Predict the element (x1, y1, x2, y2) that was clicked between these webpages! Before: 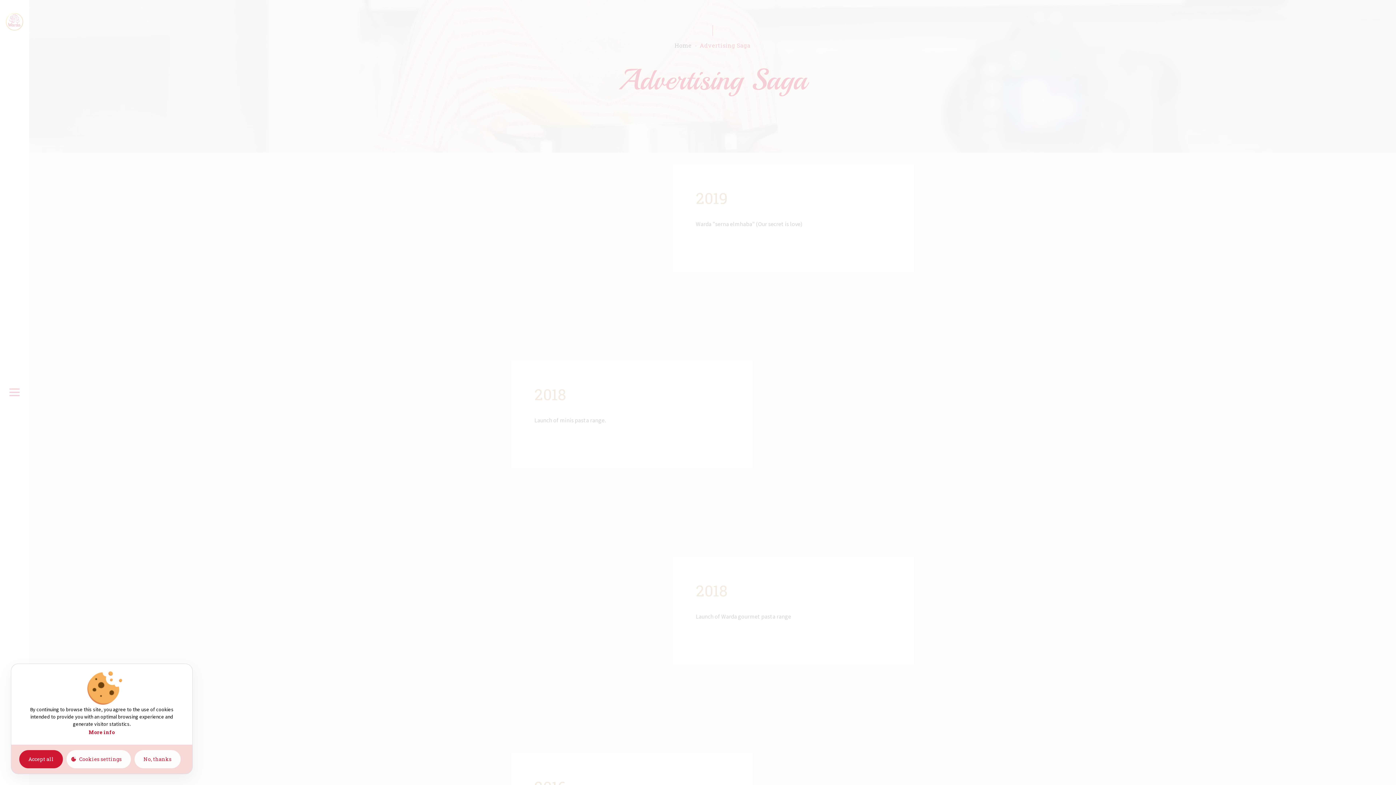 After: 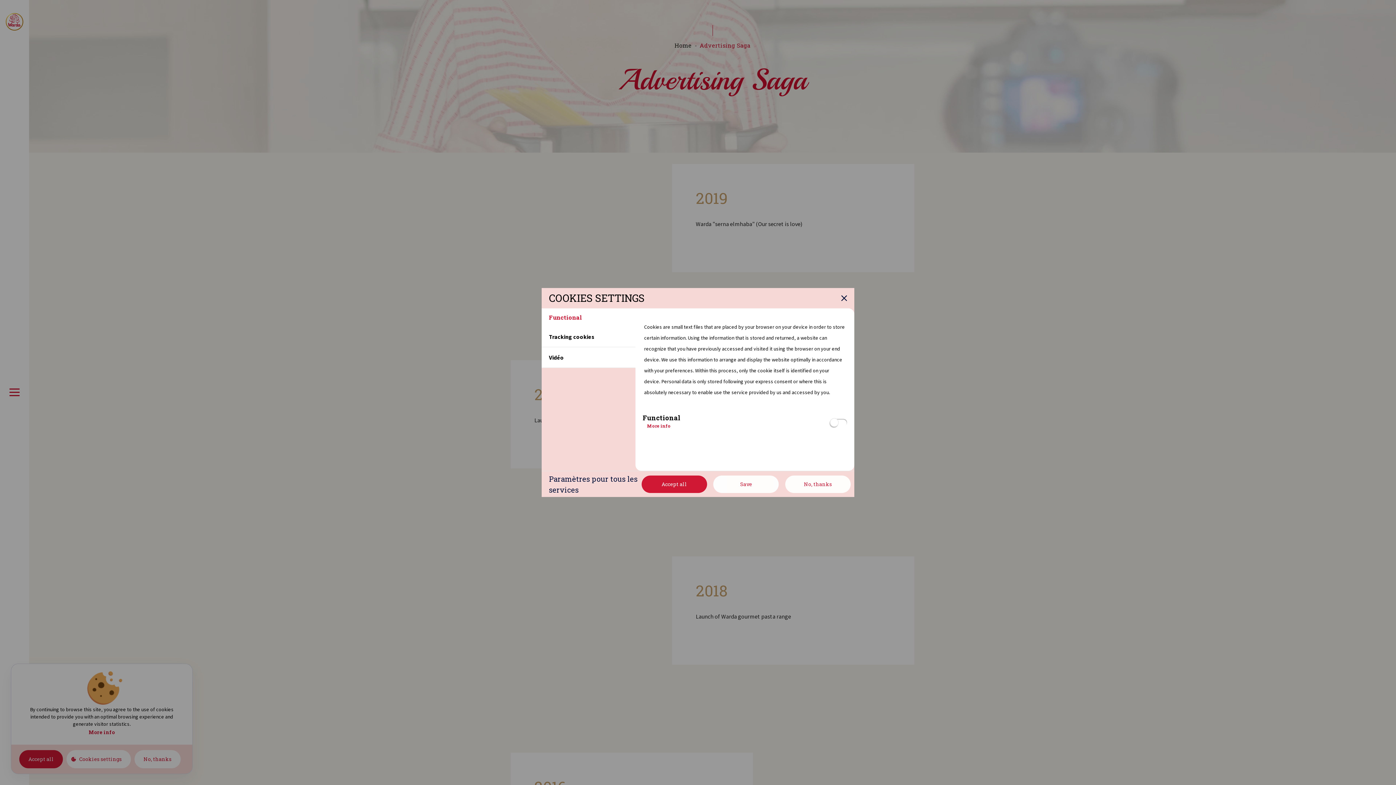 Action: label: Cookies settings bbox: (66, 750, 130, 768)